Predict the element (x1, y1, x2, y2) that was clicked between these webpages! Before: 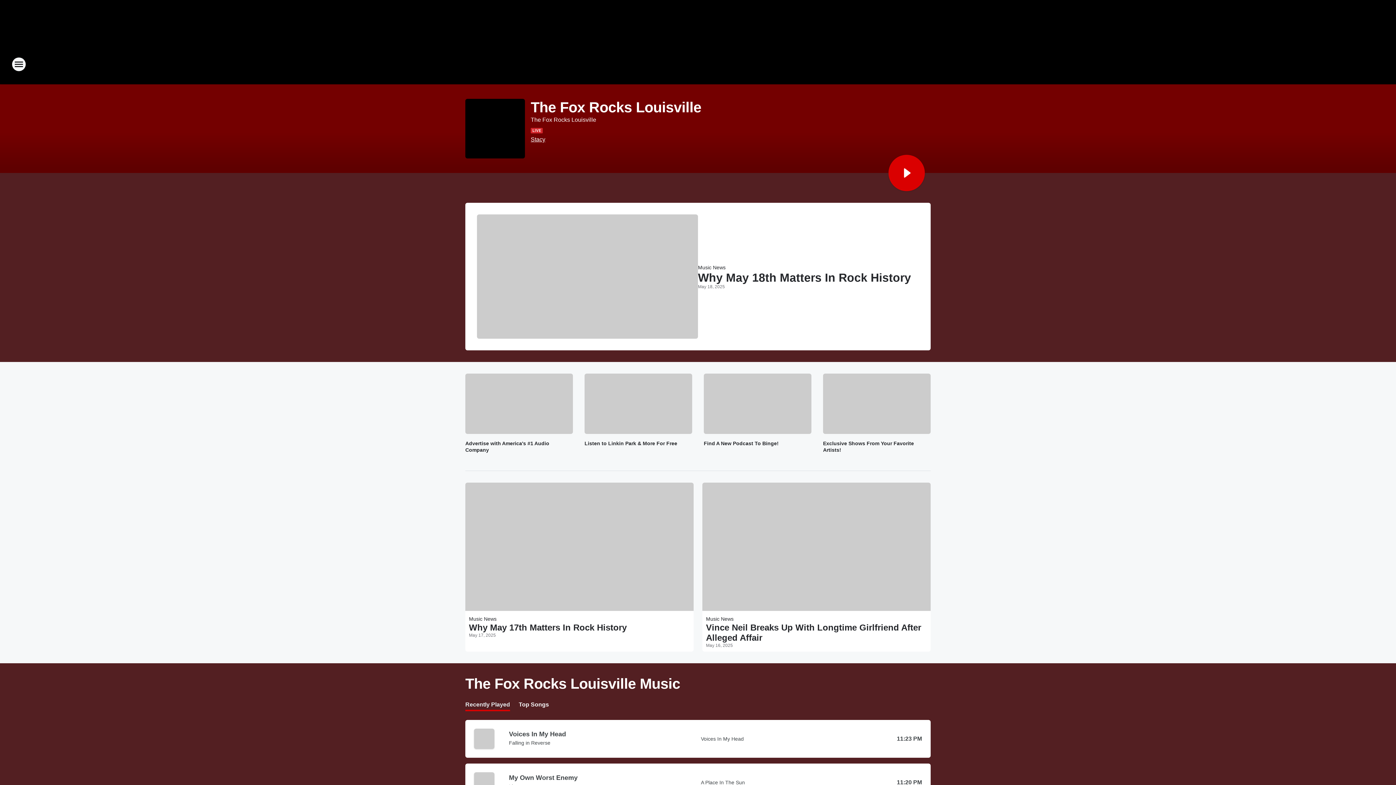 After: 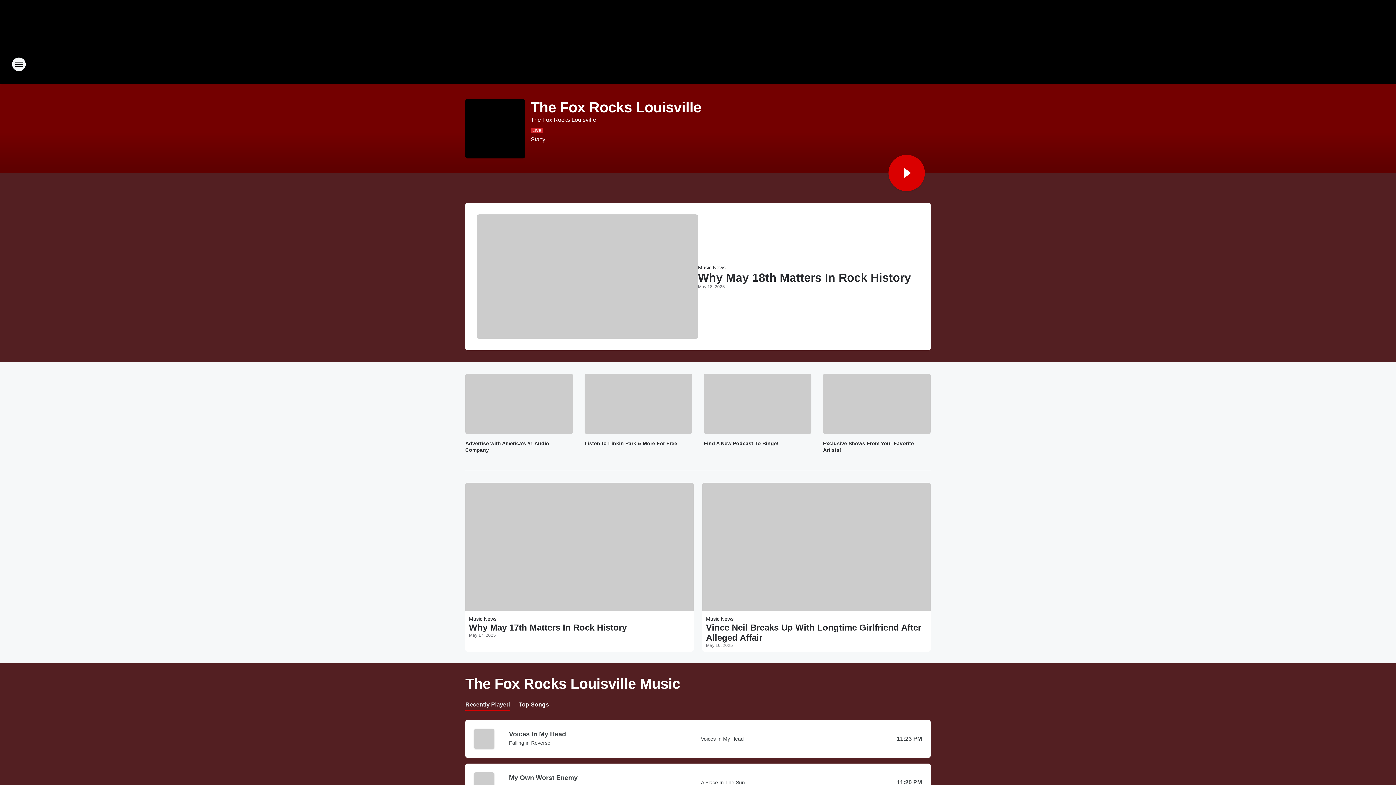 Action: label: My Own Worst Enemy bbox: (509, 772, 695, 782)